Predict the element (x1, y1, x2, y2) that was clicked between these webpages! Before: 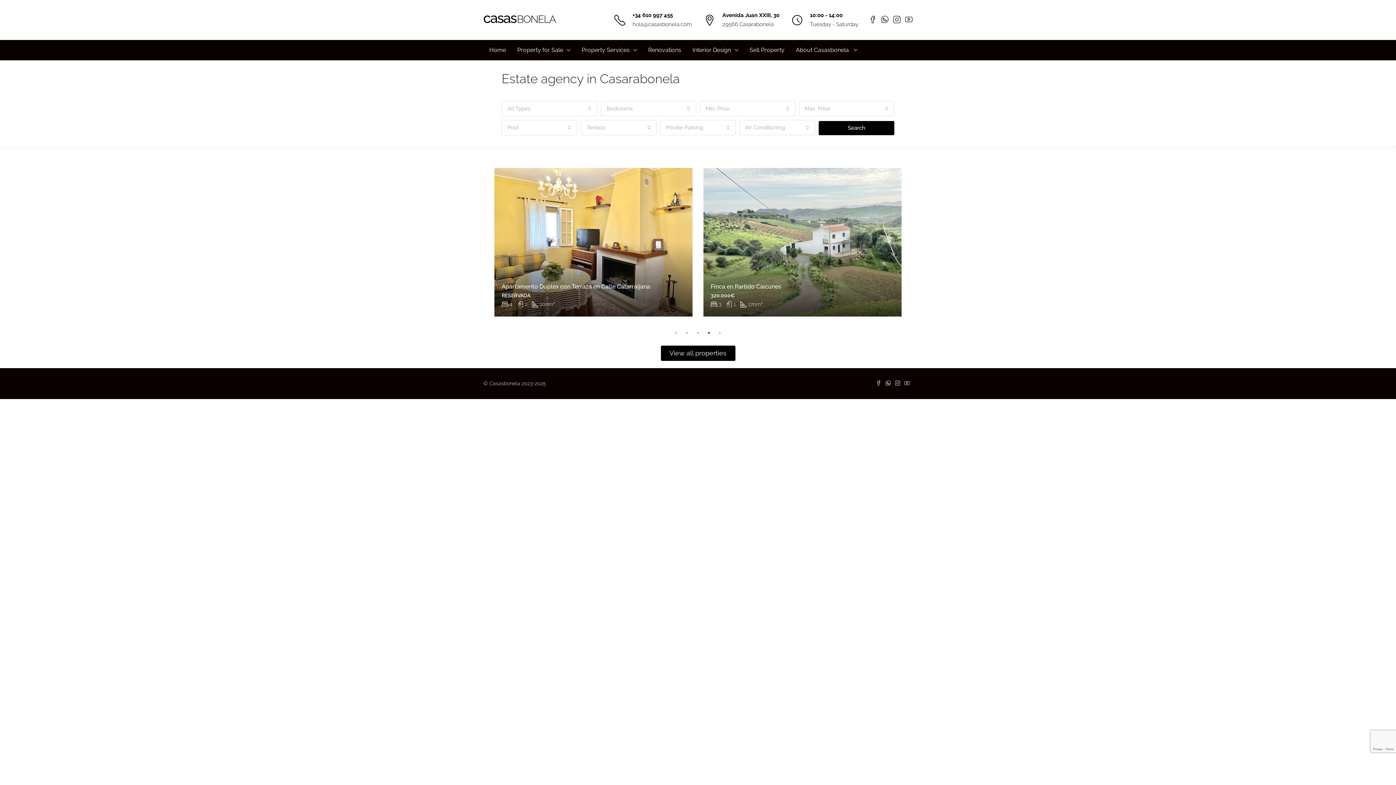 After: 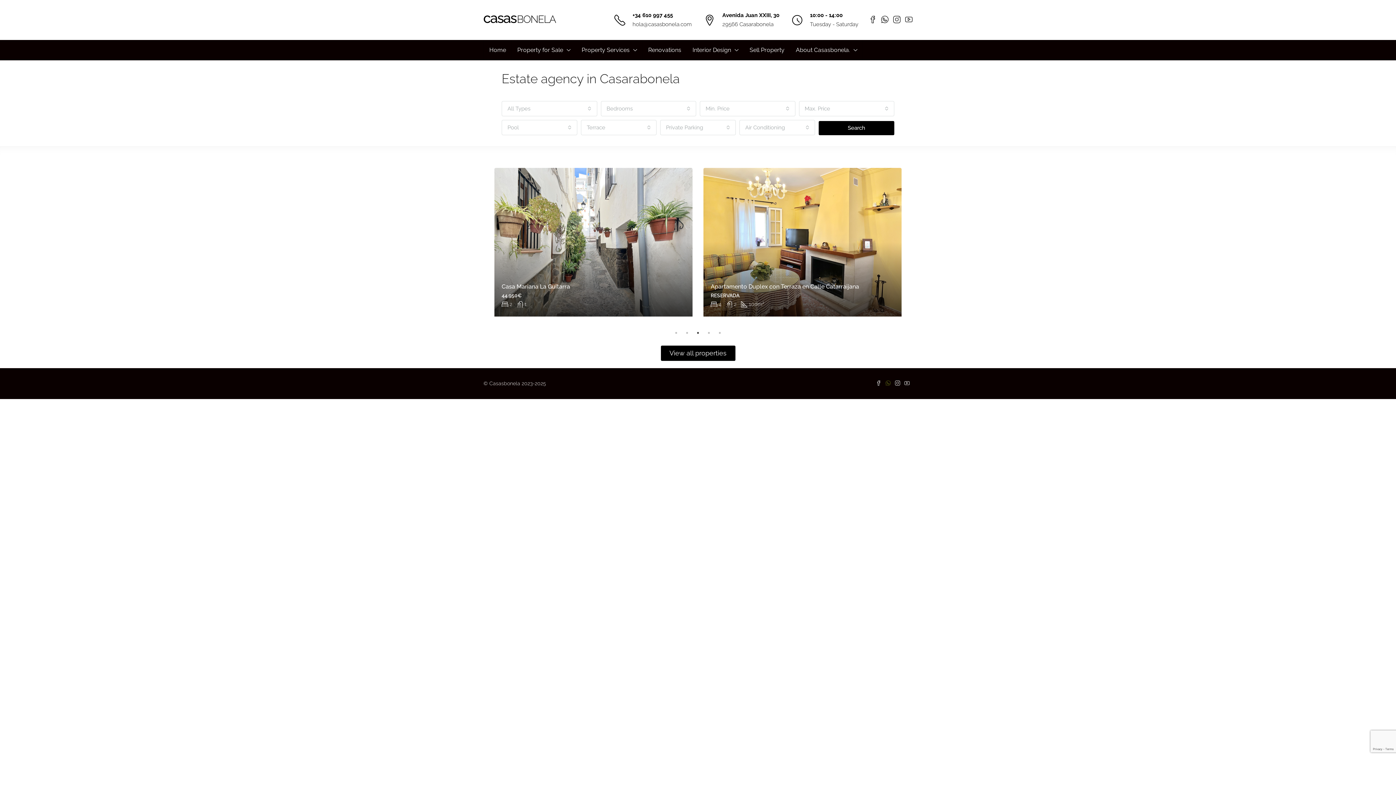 Action: bbox: (885, 380, 895, 386) label:  